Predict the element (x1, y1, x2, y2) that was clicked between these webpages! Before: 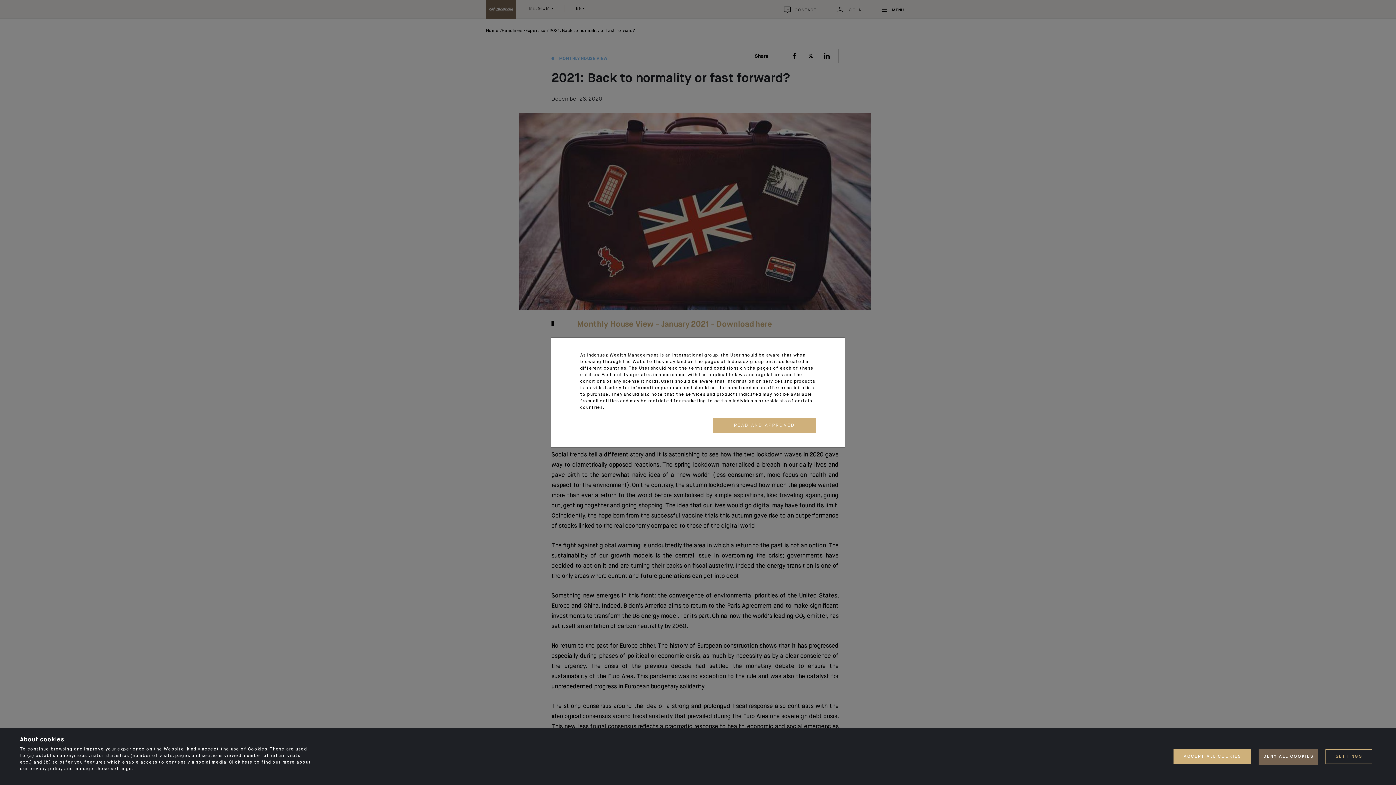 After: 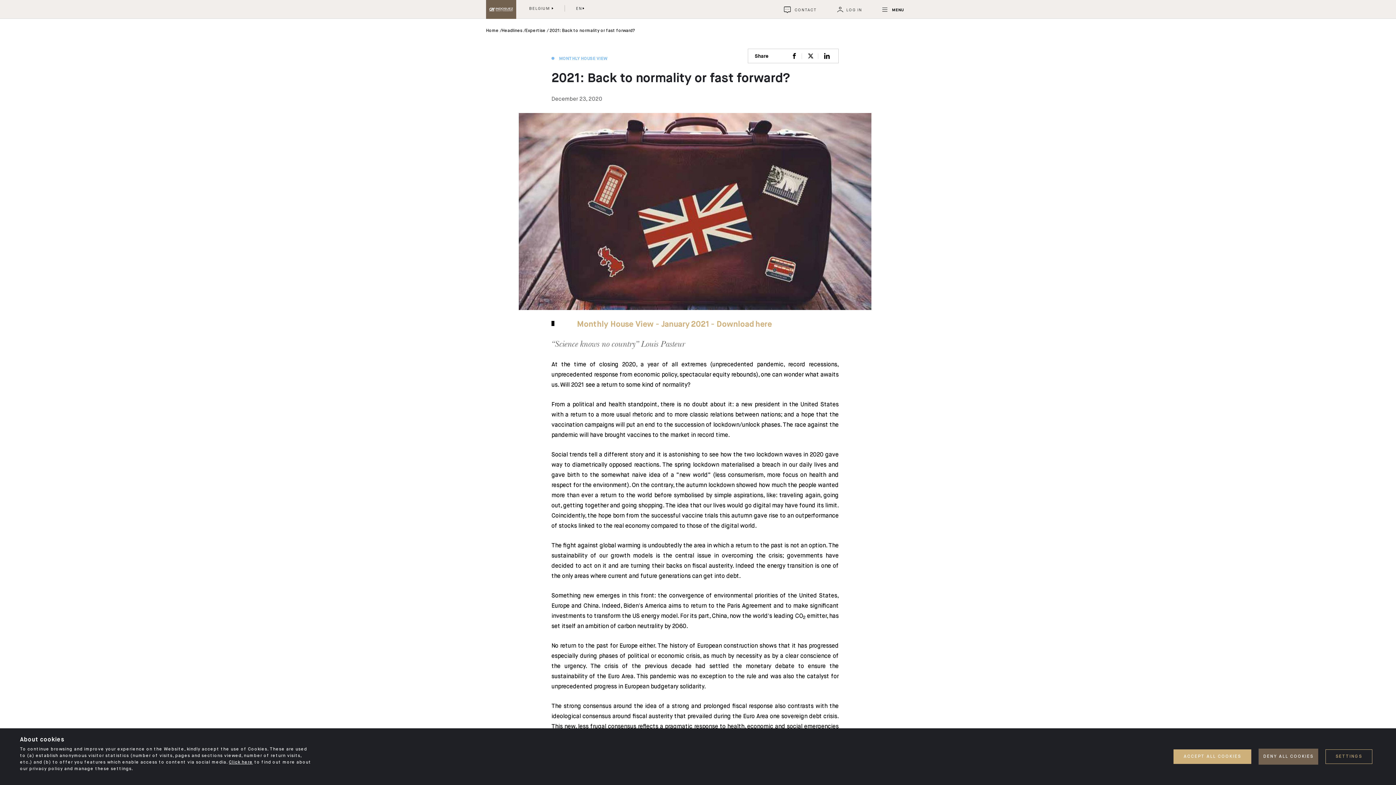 Action: label: READ AND APPROVED bbox: (713, 418, 816, 433)